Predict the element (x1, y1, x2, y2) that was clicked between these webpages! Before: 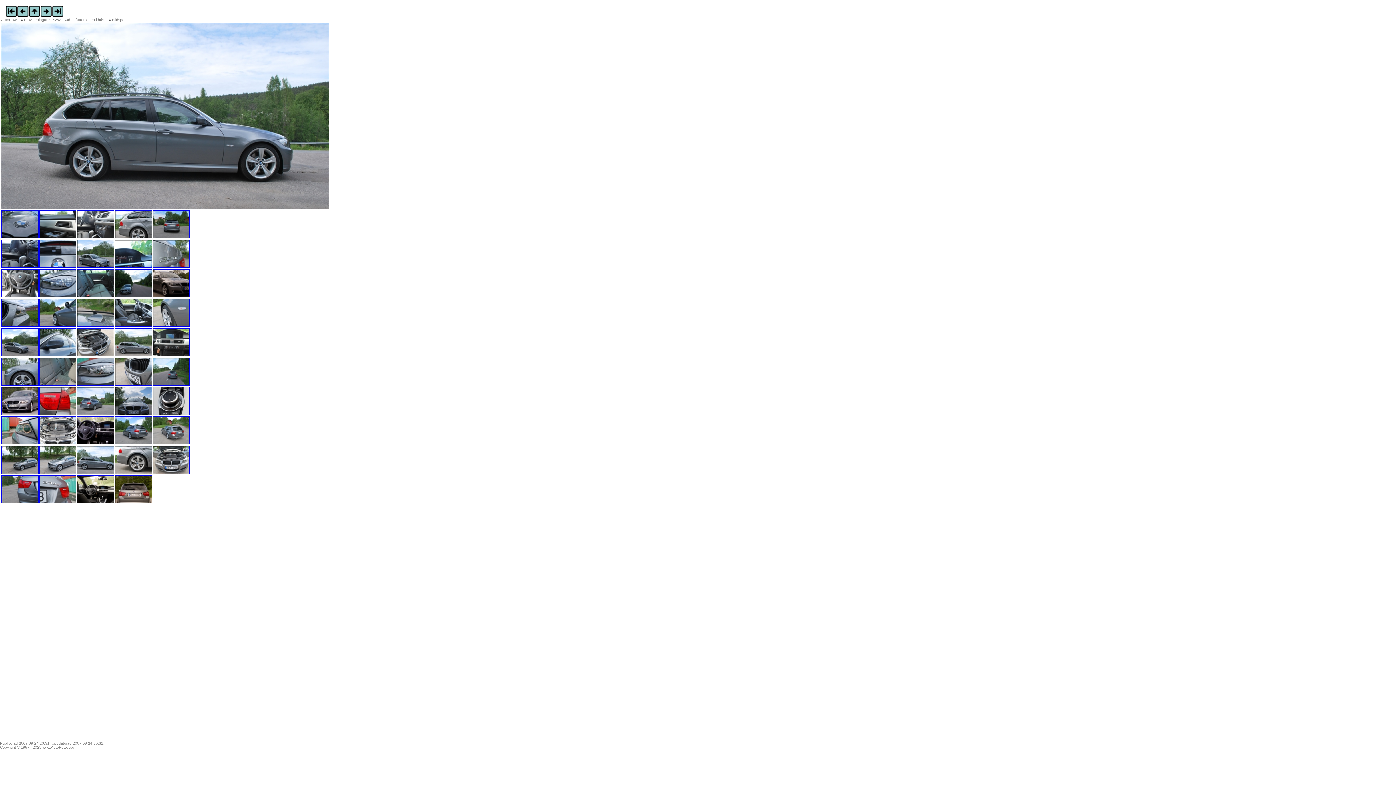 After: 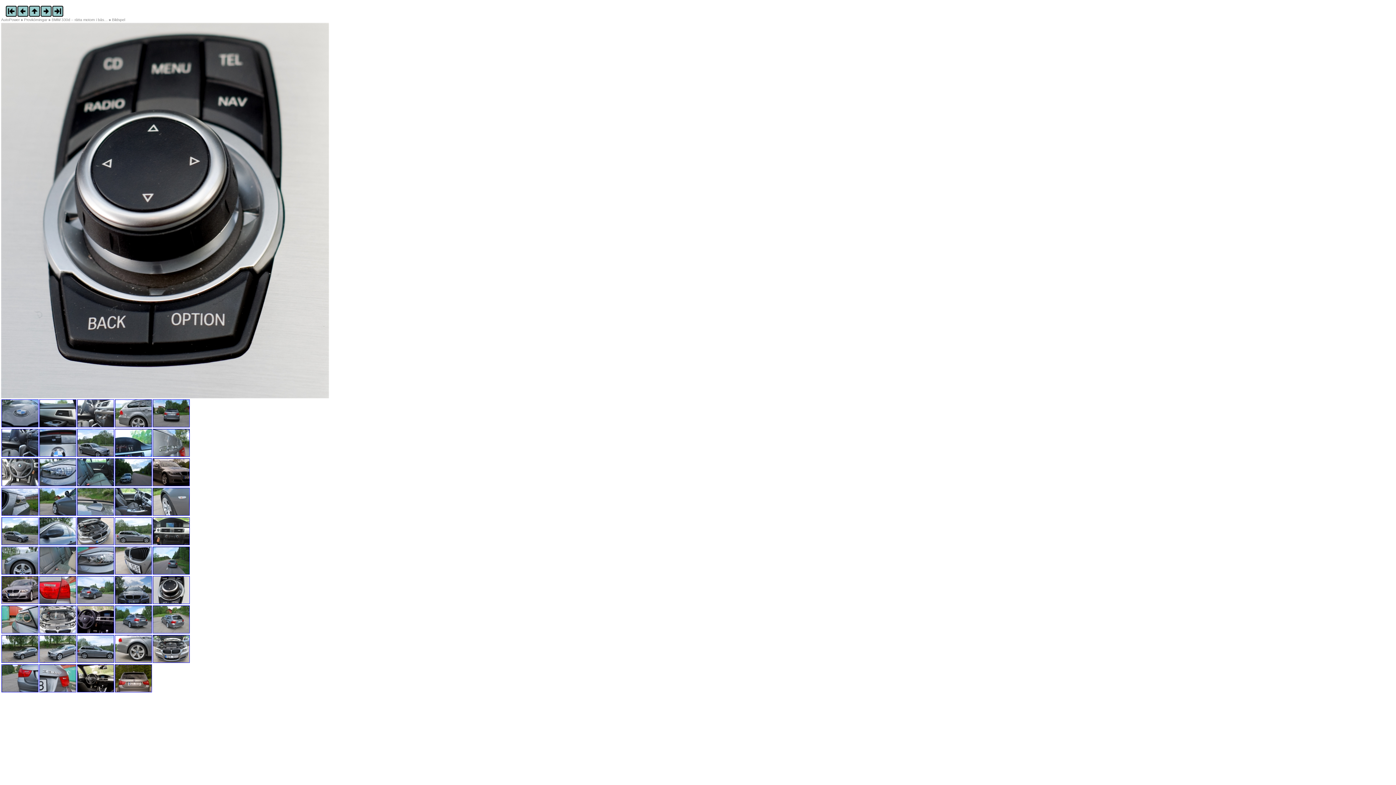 Action: bbox: (152, 412, 189, 416)